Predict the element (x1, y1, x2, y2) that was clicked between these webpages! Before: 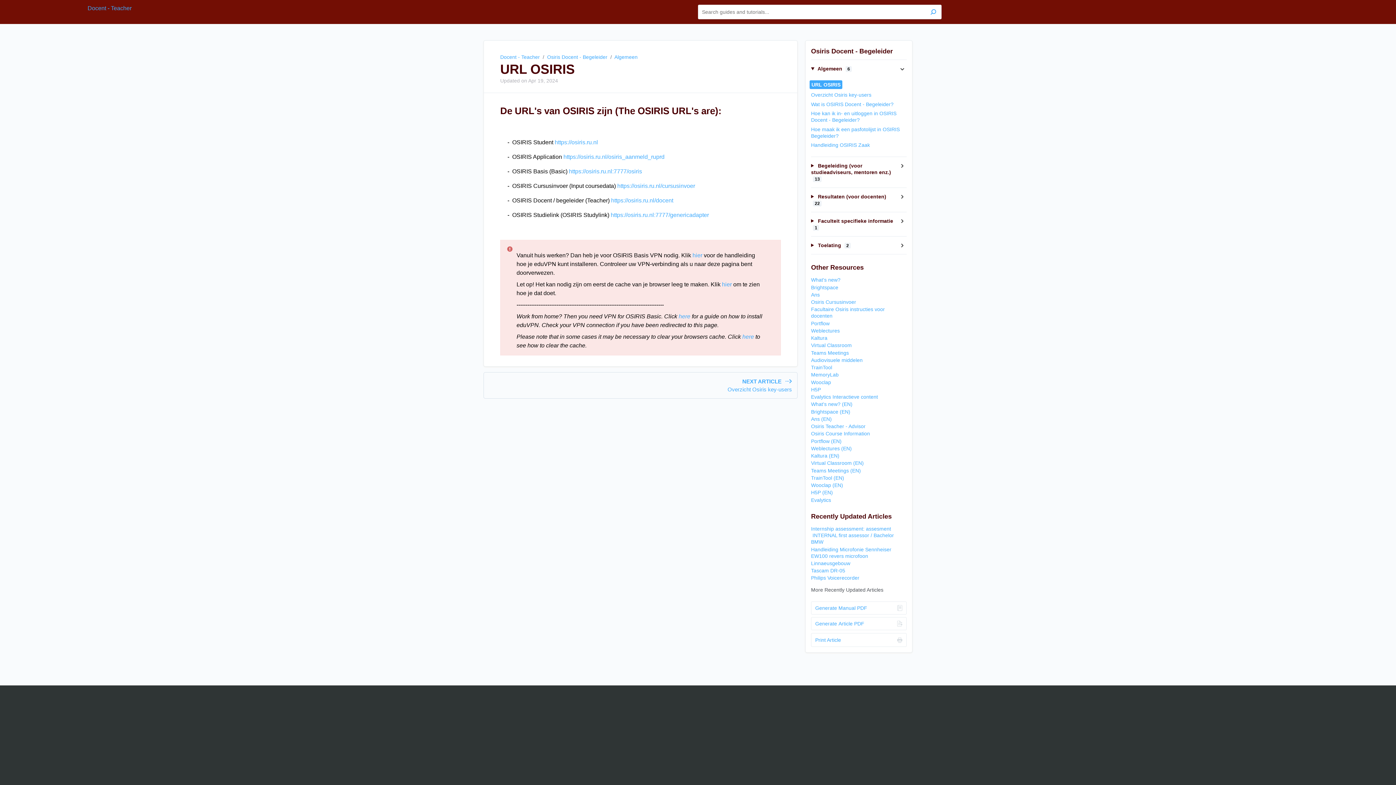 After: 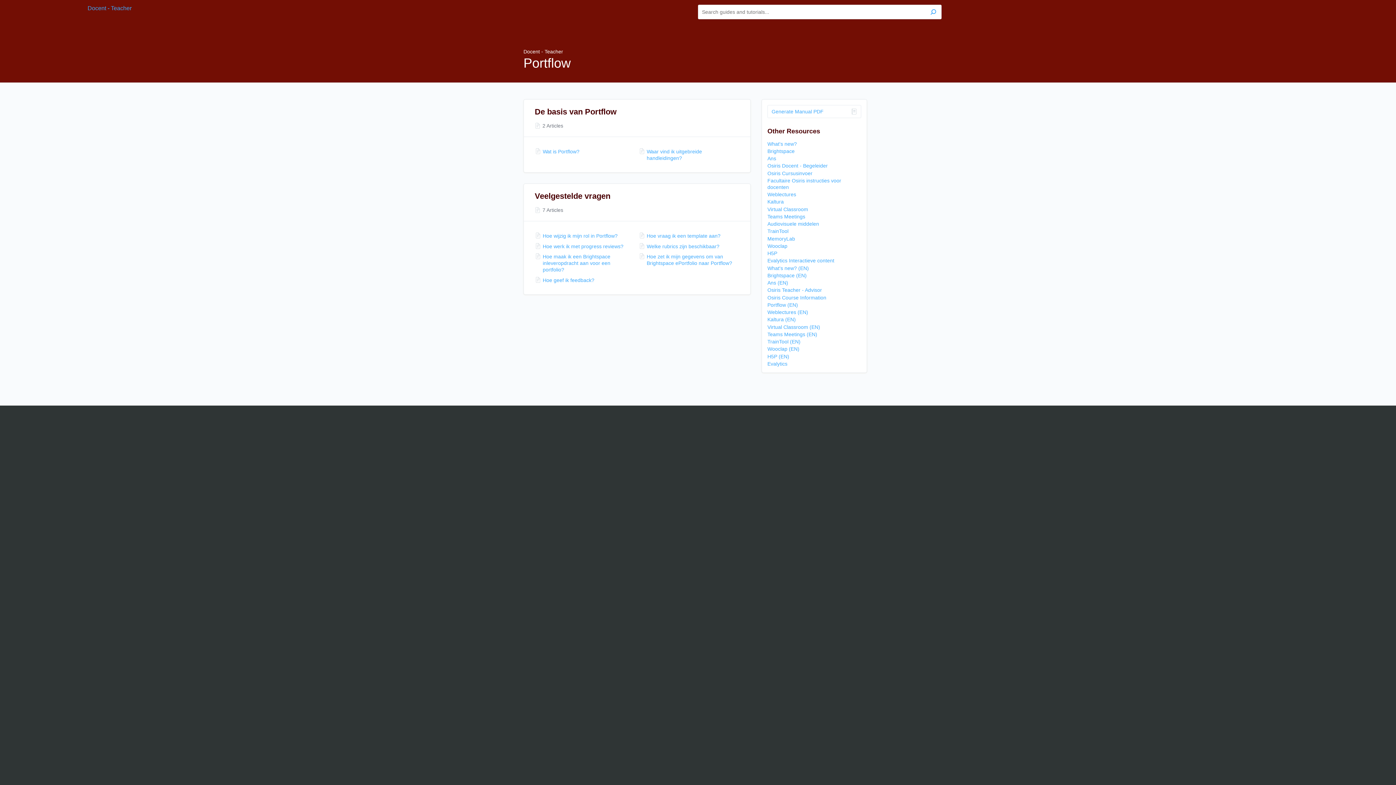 Action: label: Portflow bbox: (811, 320, 829, 326)